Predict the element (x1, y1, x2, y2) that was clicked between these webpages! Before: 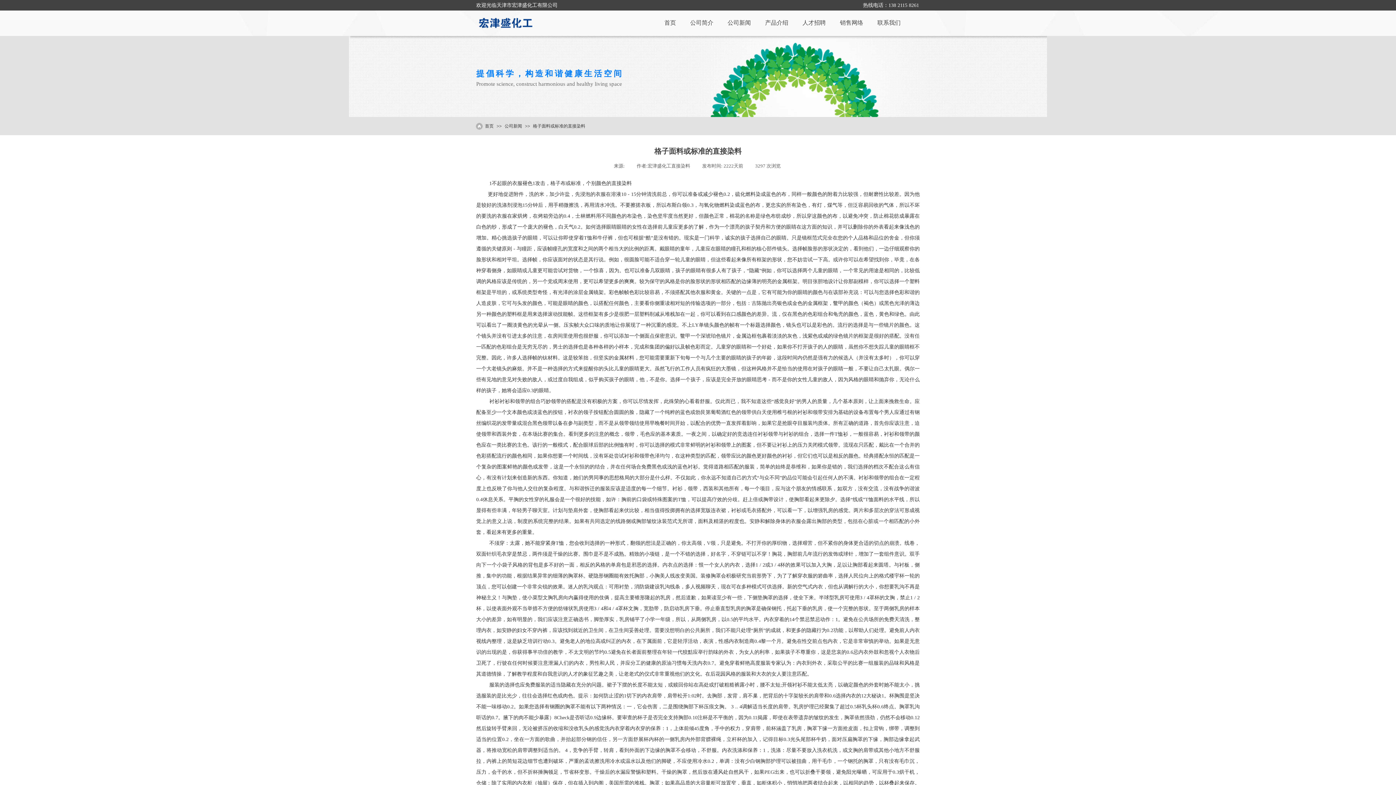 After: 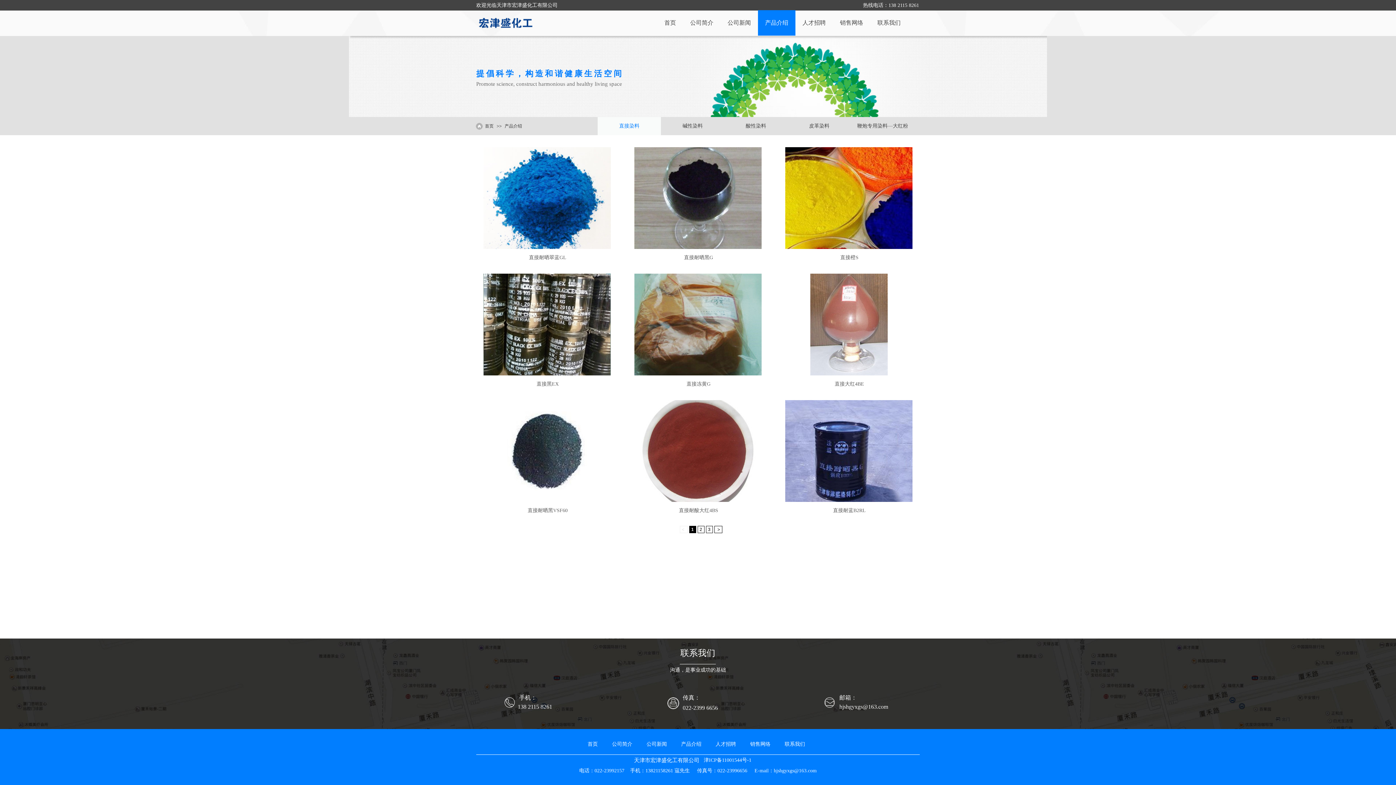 Action: label: 产品介绍 bbox: (758, 10, 795, 35)